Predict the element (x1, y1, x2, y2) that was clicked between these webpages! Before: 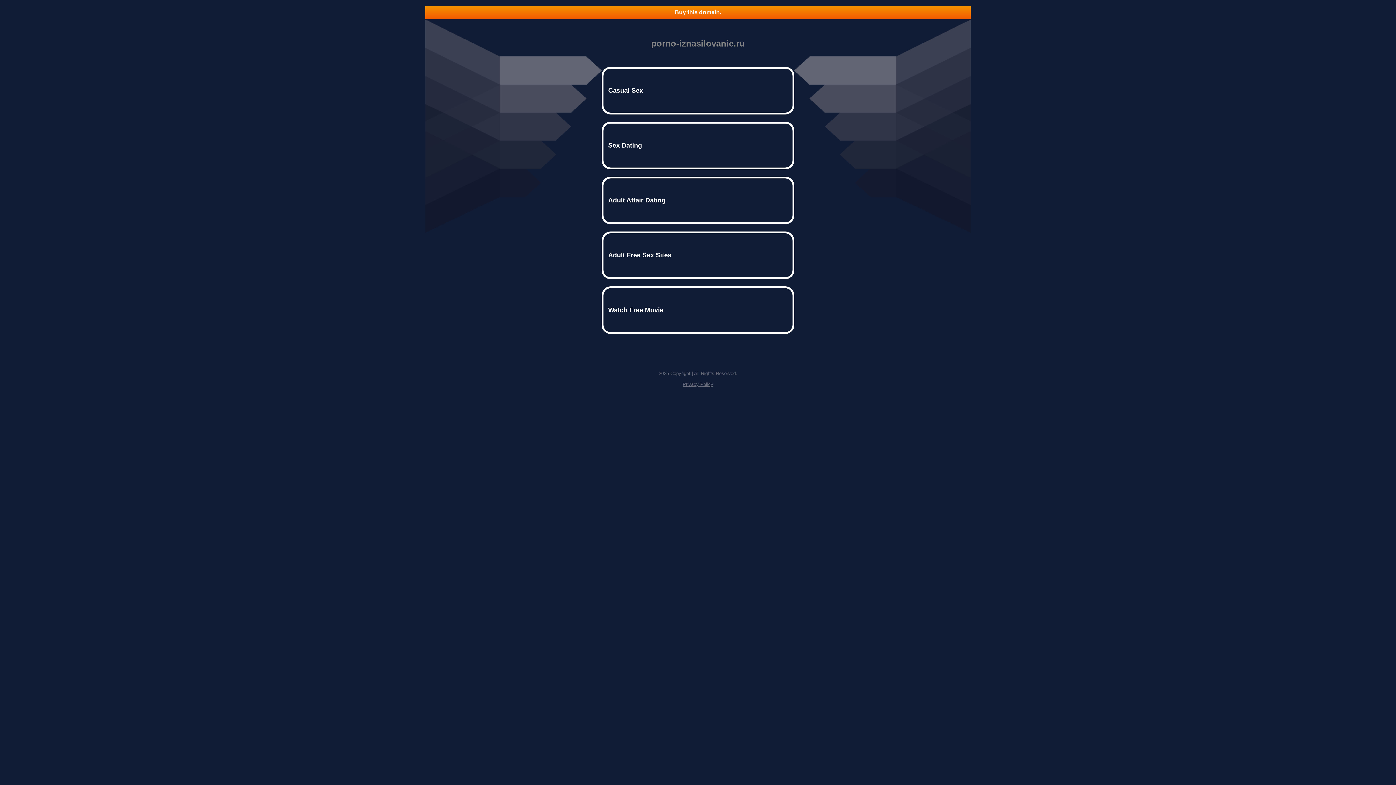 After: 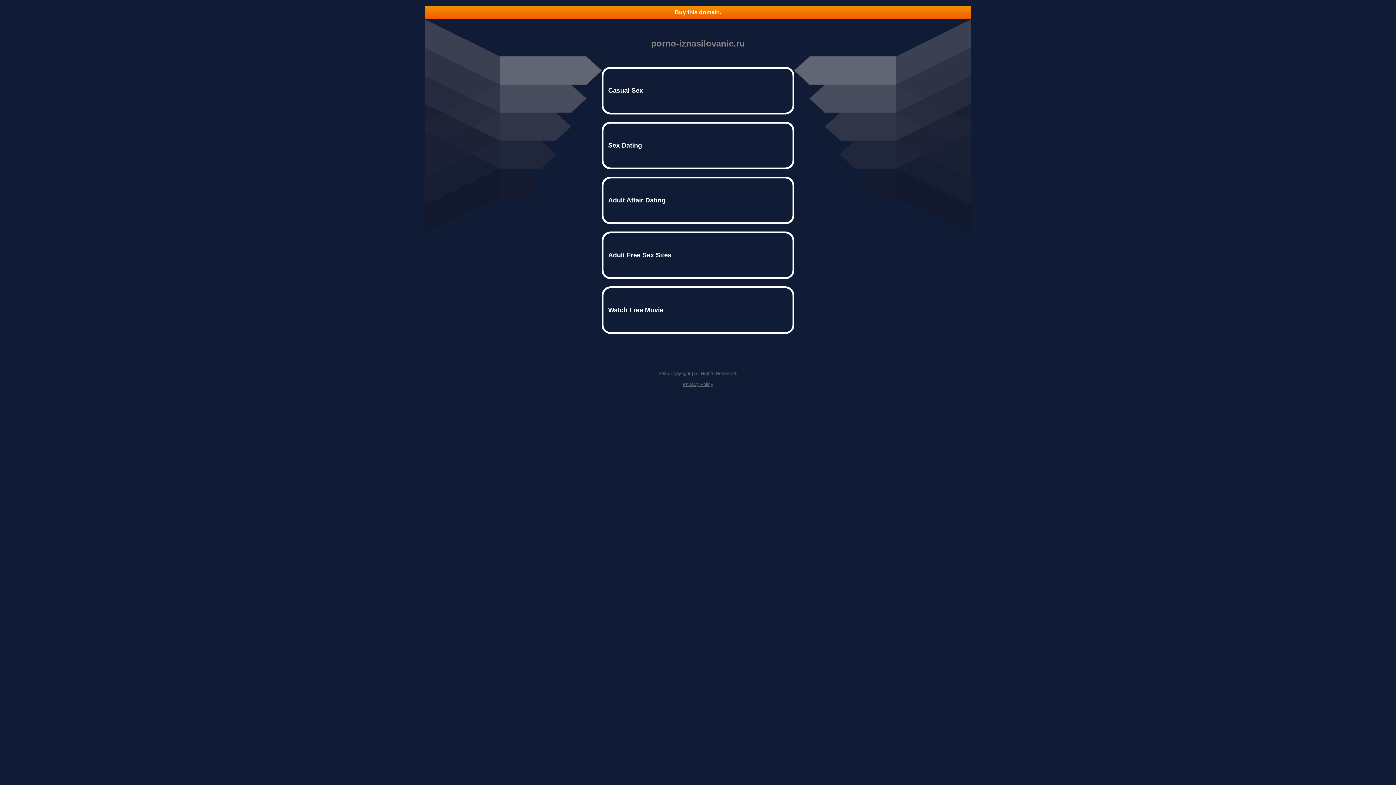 Action: bbox: (682, 381, 713, 387) label: Privacy Policy